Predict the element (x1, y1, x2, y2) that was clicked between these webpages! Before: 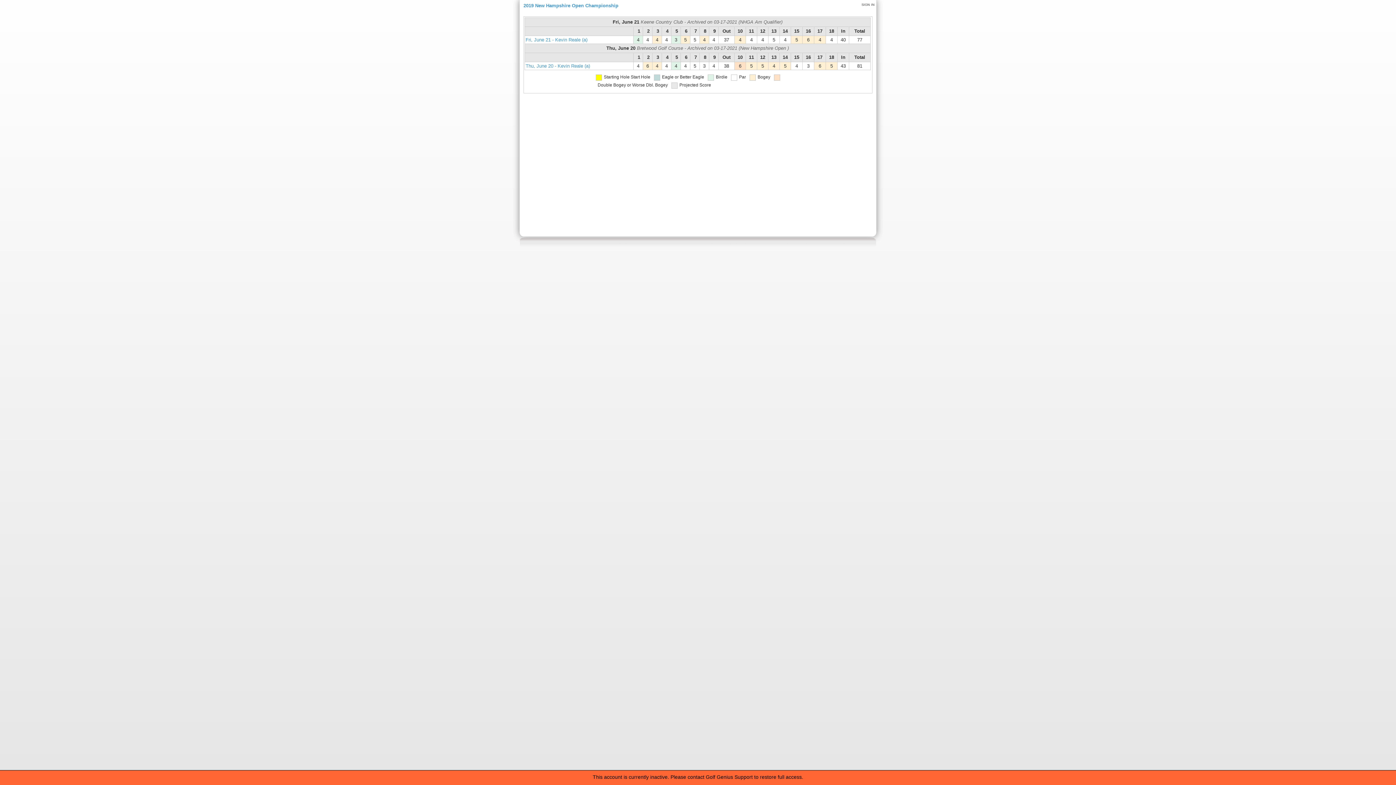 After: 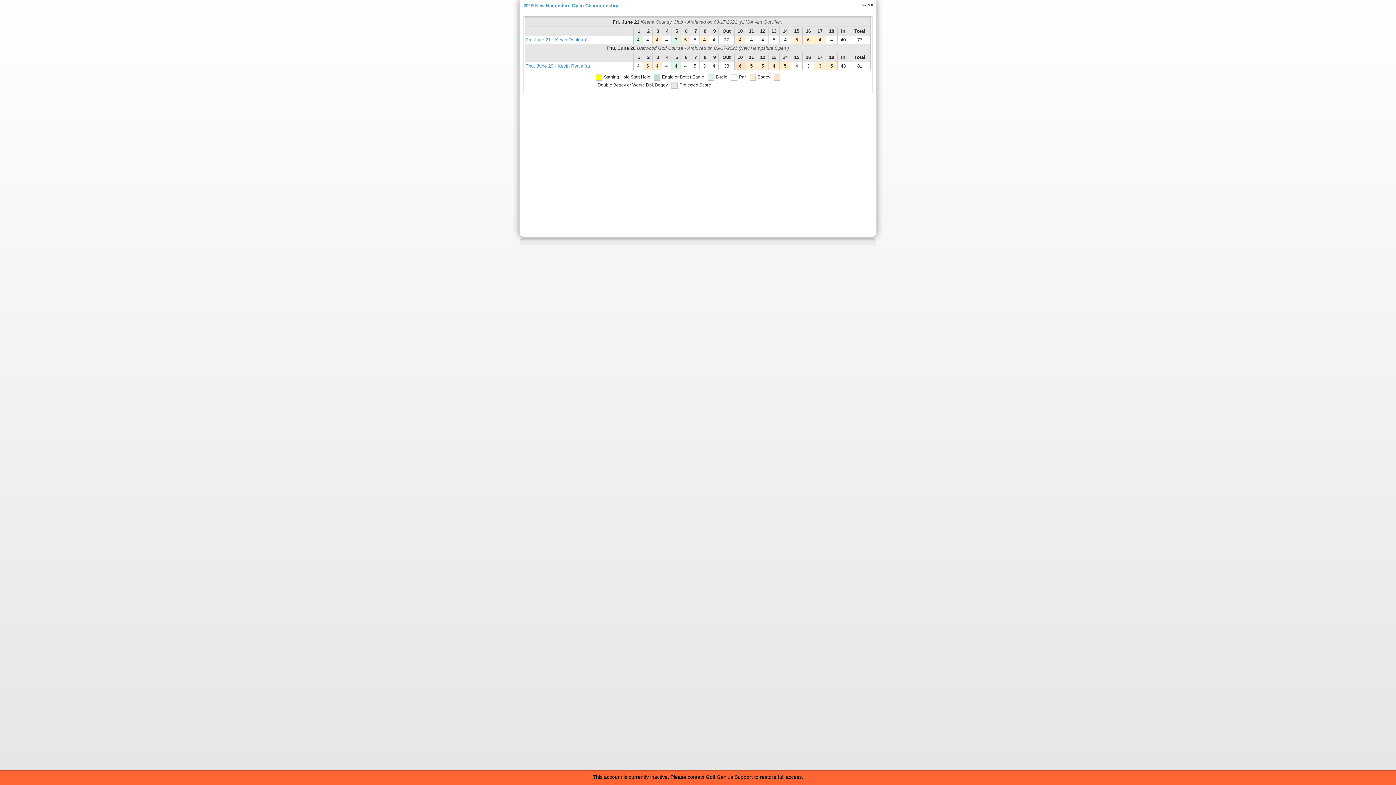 Action: bbox: (525, 37, 587, 42) label: Fri, June 21 - Kevin Reale (a)